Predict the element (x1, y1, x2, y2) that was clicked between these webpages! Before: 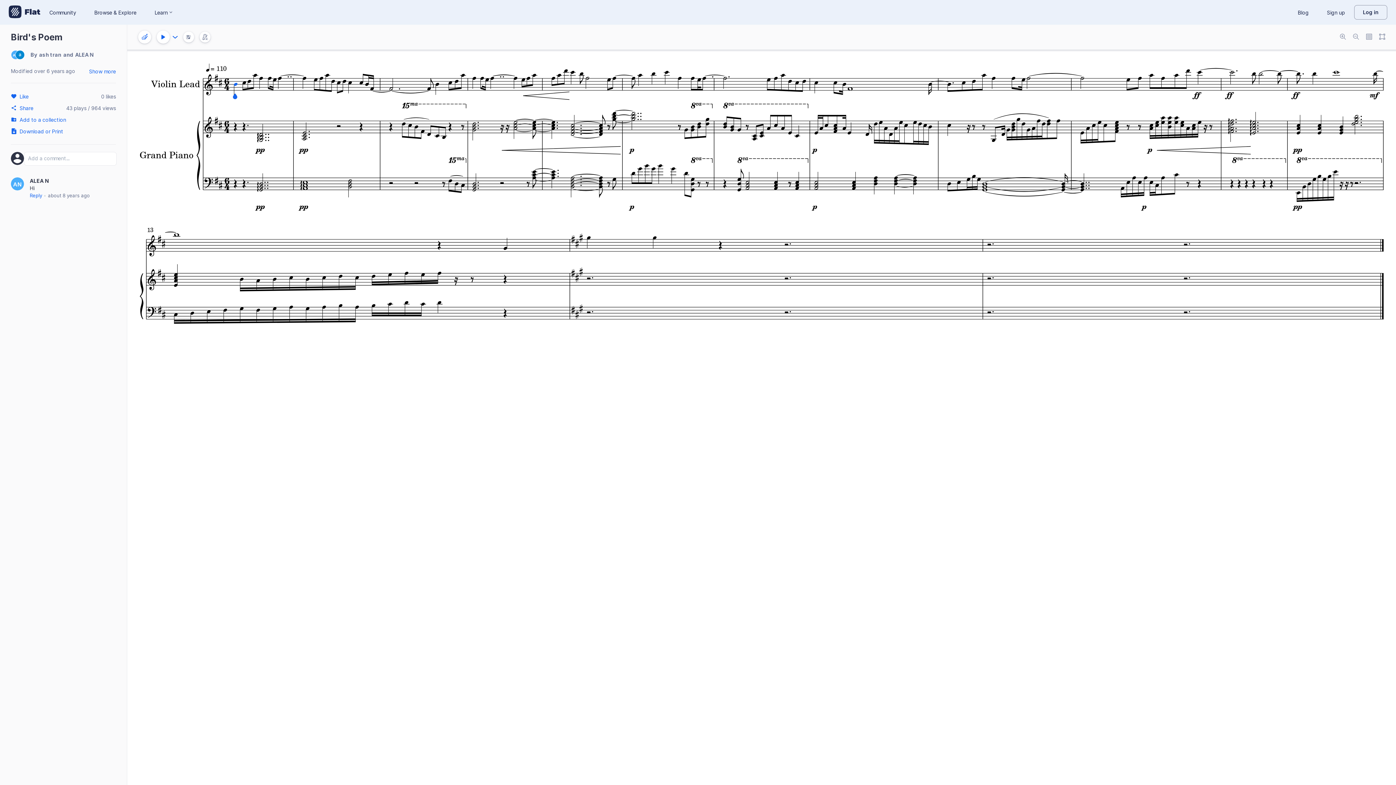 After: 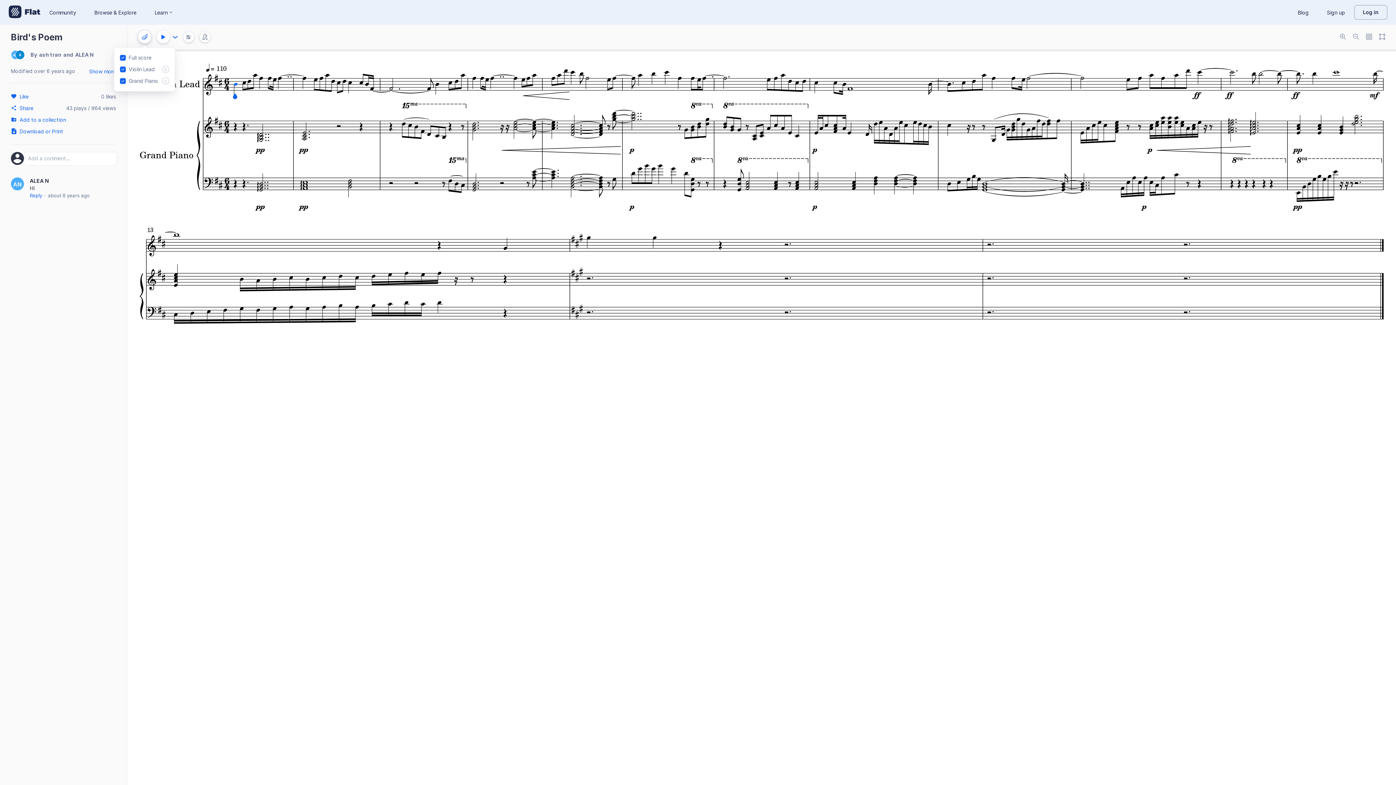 Action: label: Instruments settings bbox: (138, 30, 151, 43)